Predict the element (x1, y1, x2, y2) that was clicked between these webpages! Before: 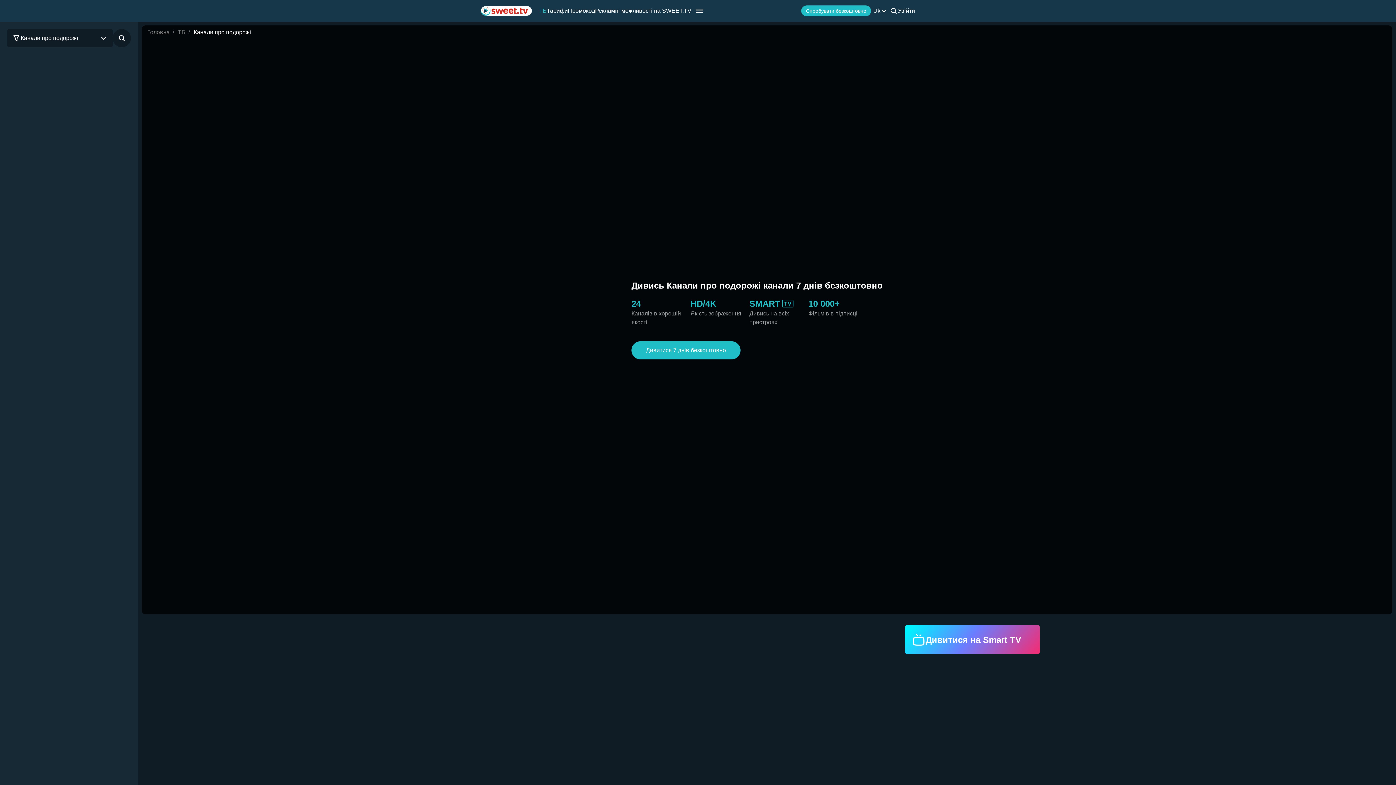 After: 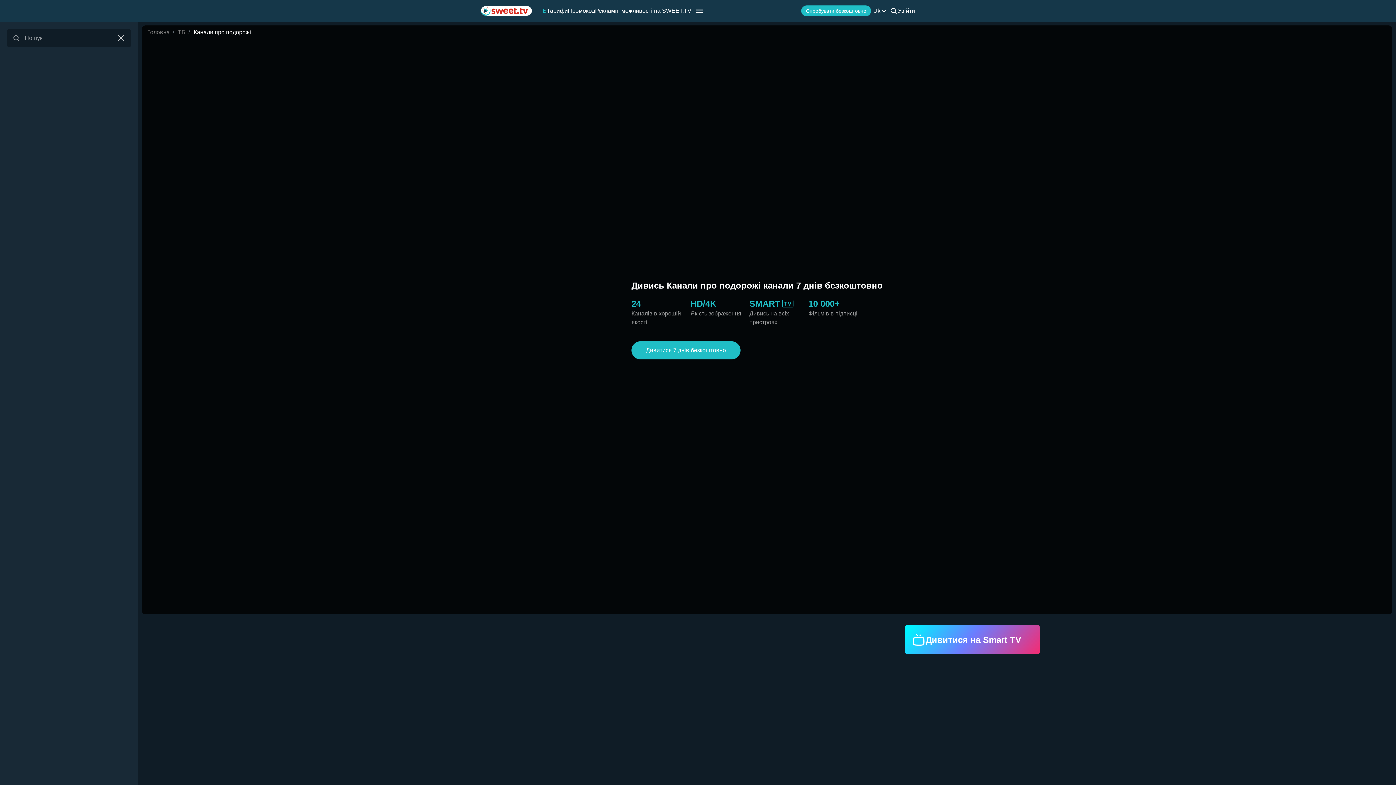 Action: bbox: (112, 29, 130, 47)